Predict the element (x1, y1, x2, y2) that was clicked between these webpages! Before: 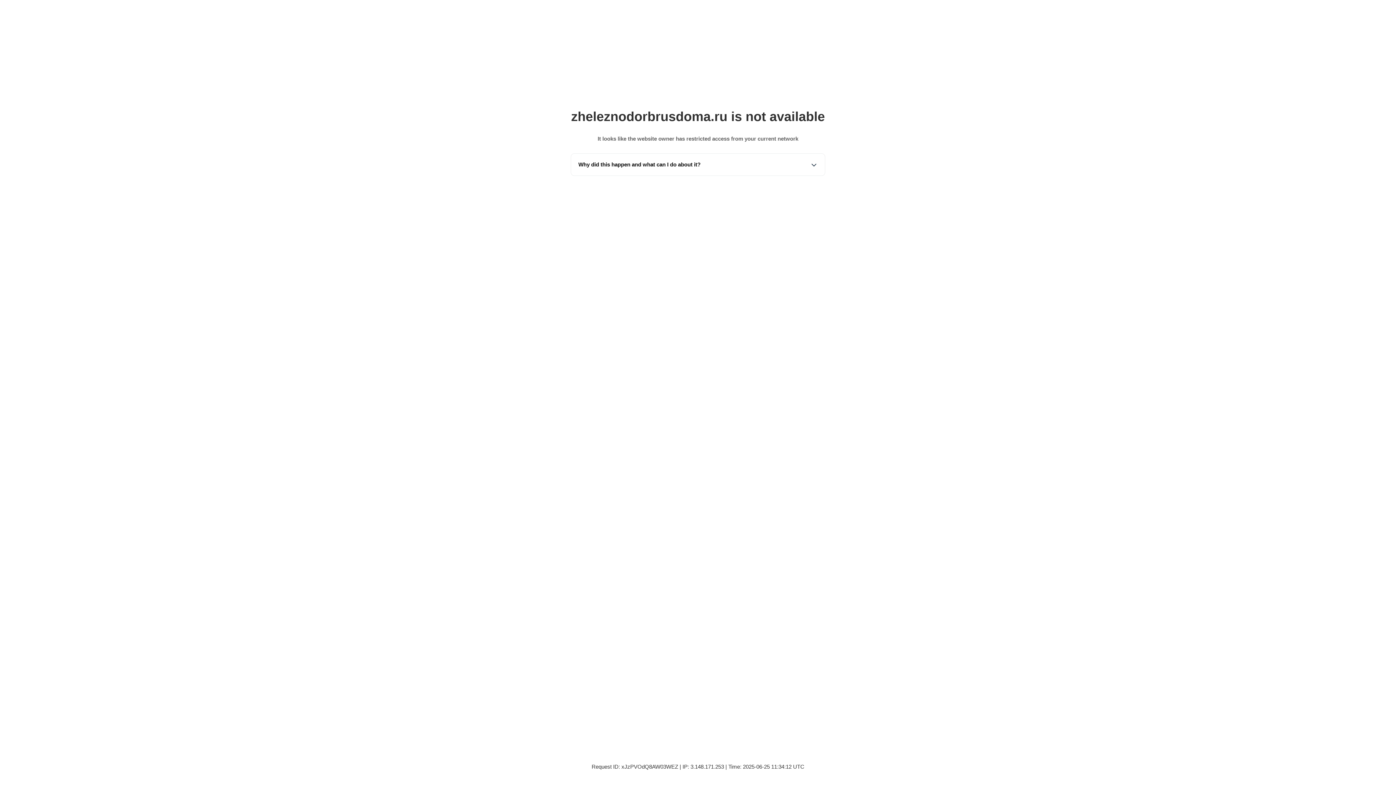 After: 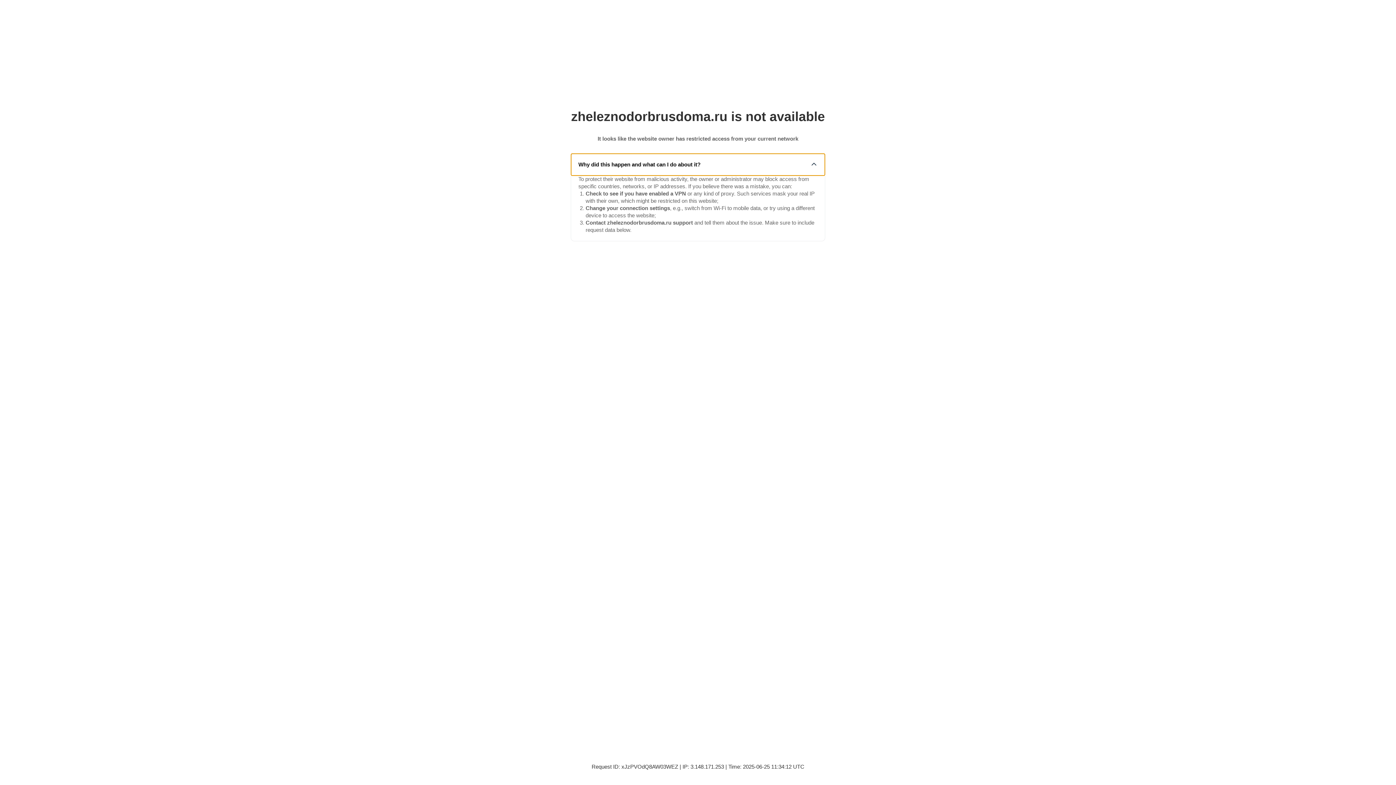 Action: label: Why did this happen and what can I do about it? bbox: (571, 153, 825, 175)